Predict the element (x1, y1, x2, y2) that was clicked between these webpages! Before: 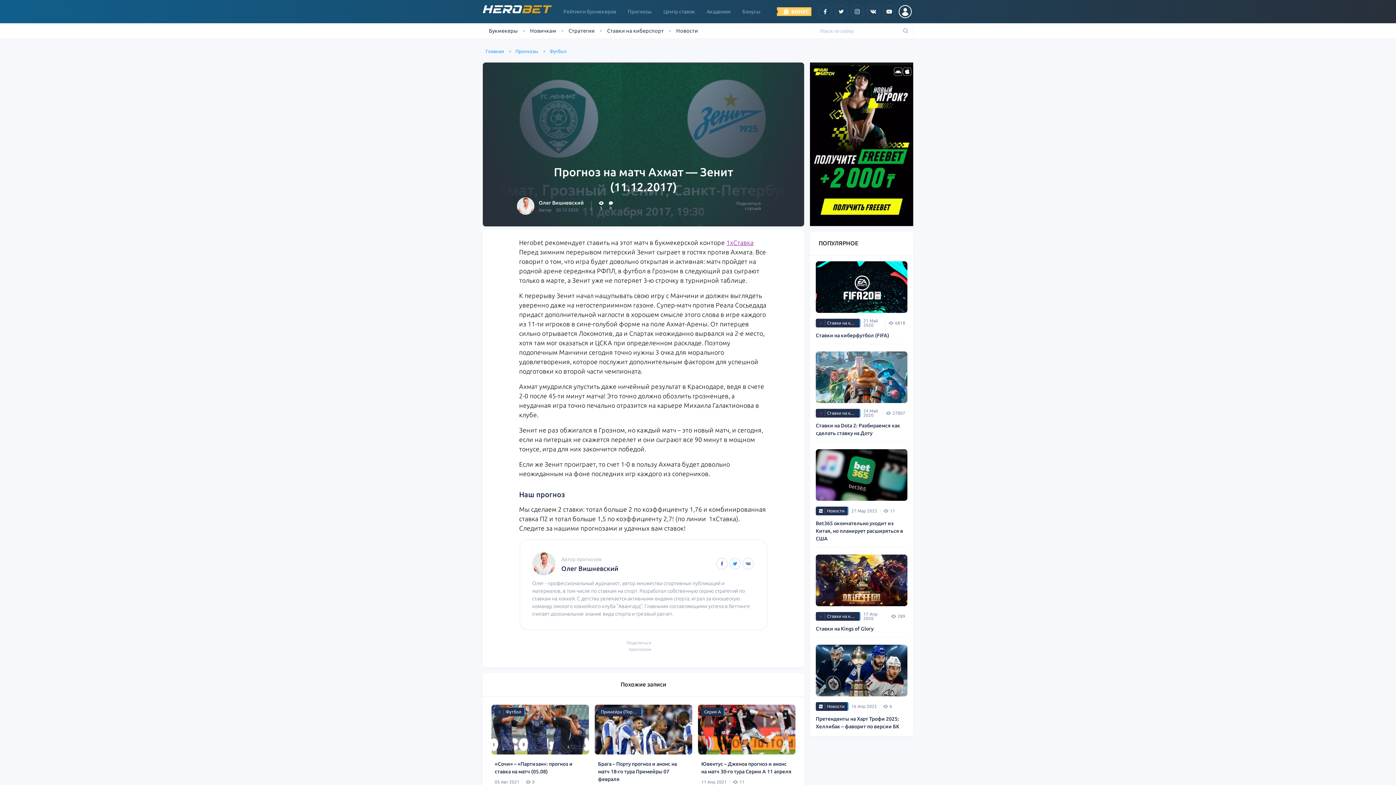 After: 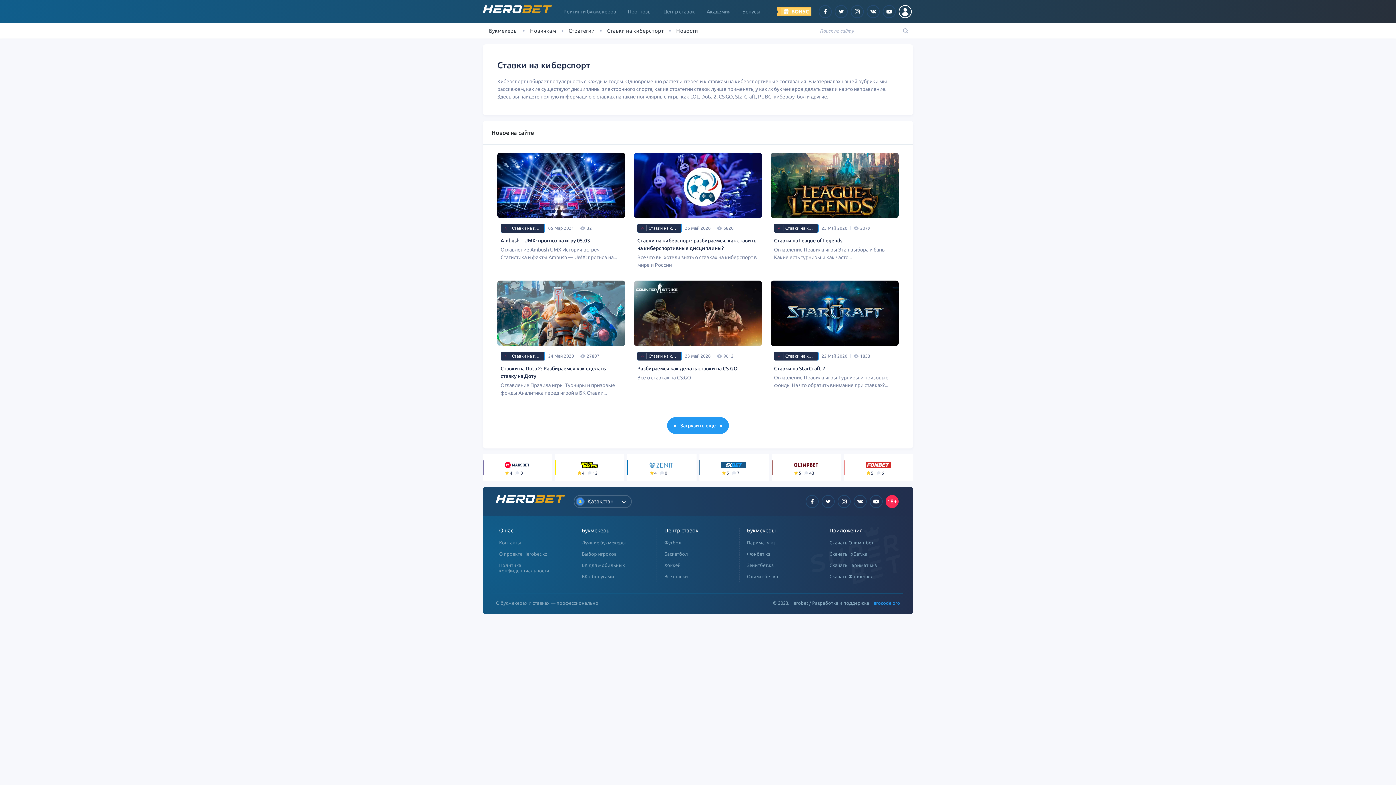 Action: bbox: (816, 408, 860, 417) label: Ставки на киберспорт